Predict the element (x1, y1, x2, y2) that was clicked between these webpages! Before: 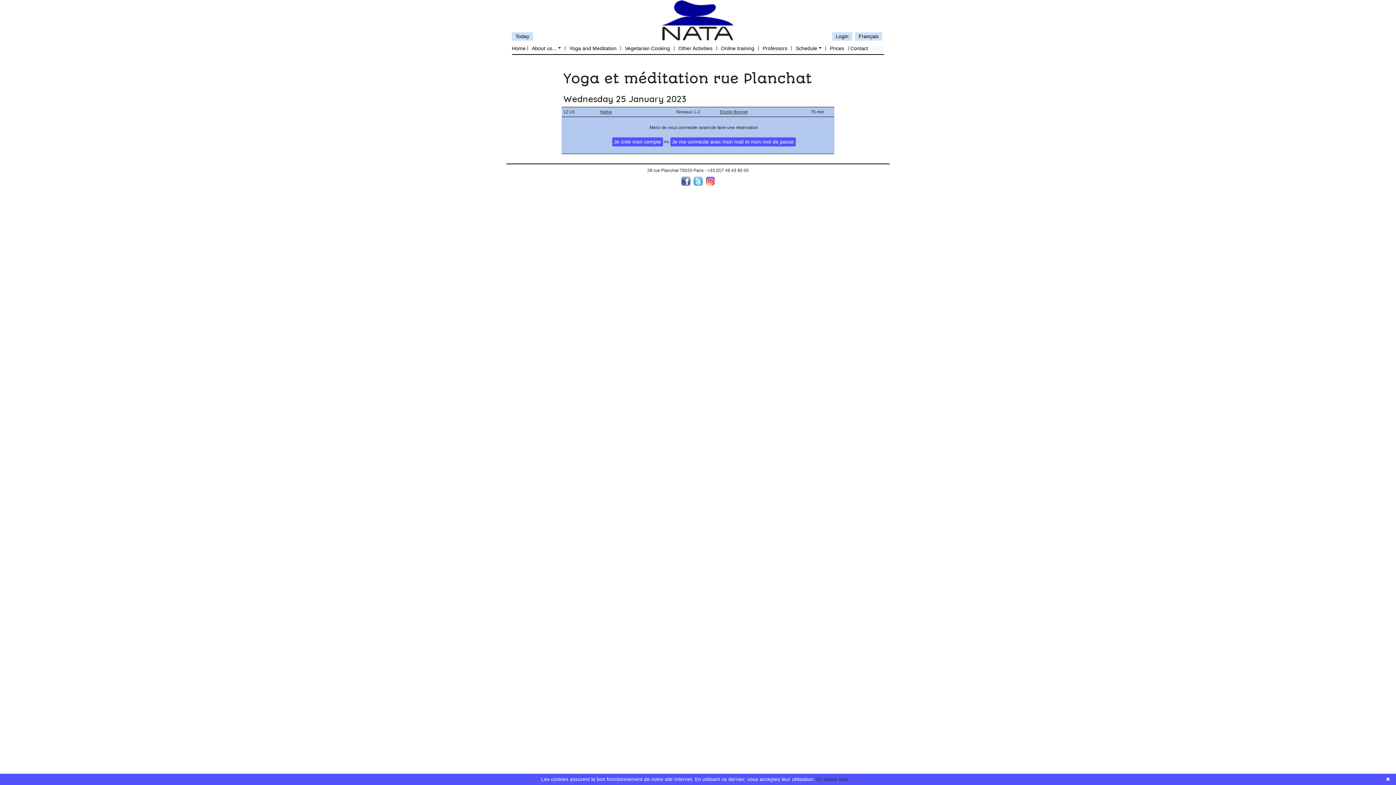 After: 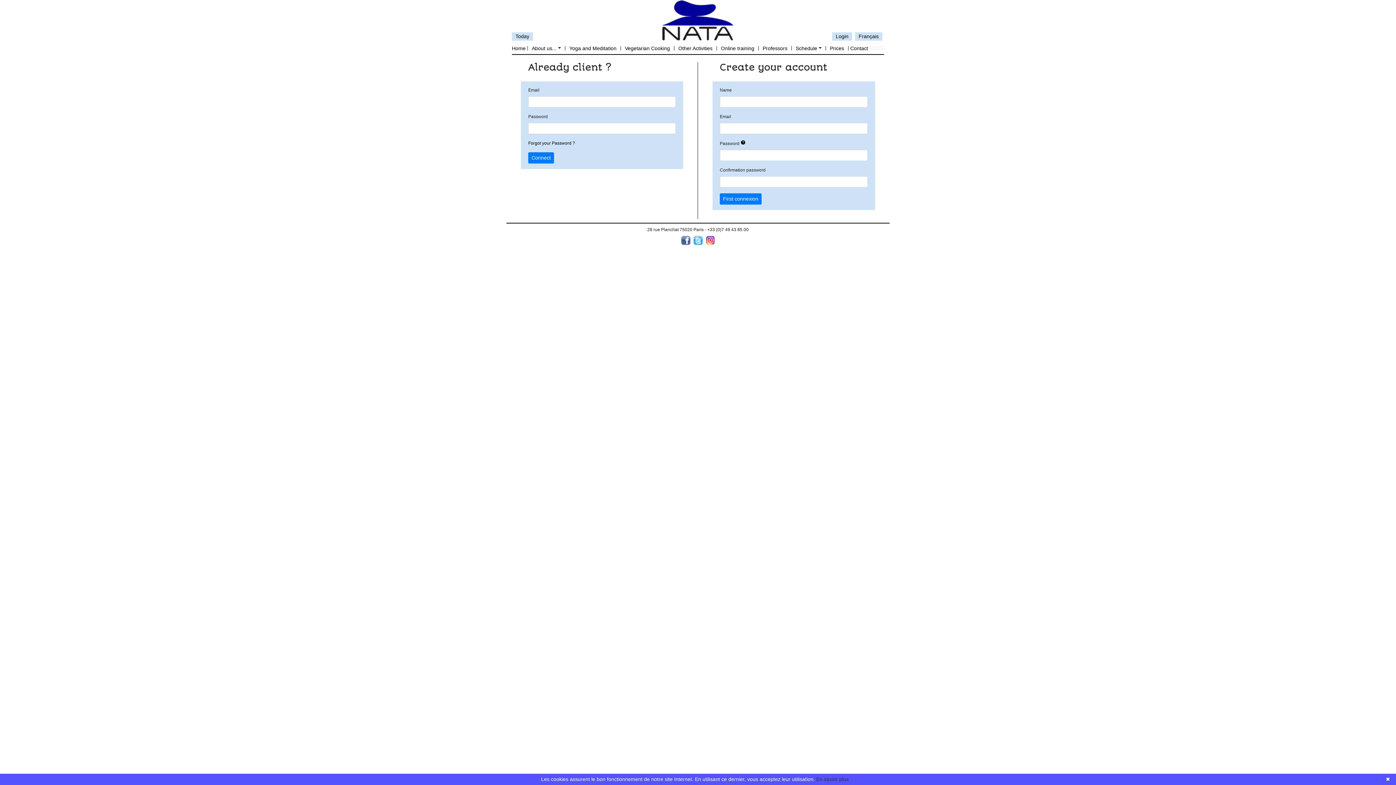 Action: label: Login bbox: (835, 33, 848, 39)